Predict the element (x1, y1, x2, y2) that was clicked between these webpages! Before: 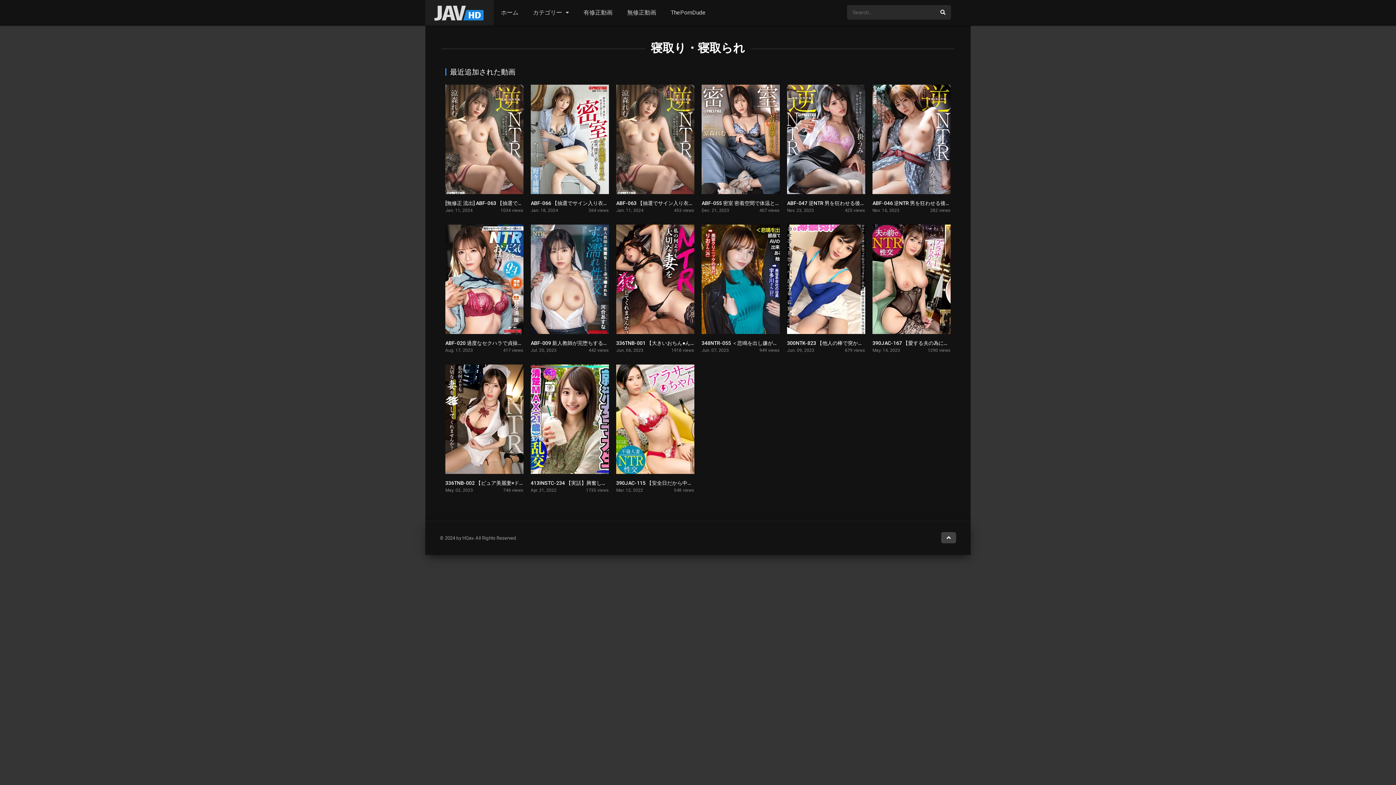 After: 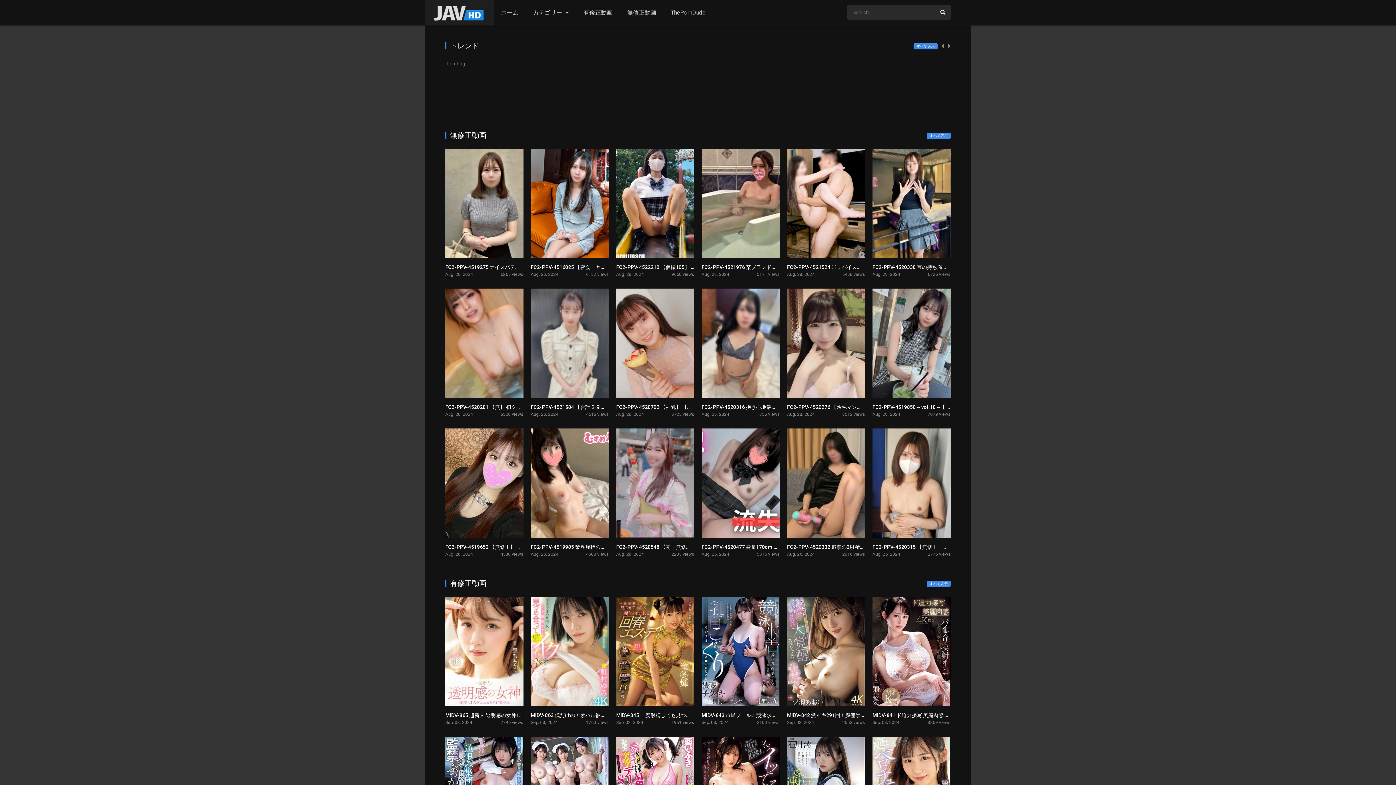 Action: bbox: (434, 20, 484, 25)